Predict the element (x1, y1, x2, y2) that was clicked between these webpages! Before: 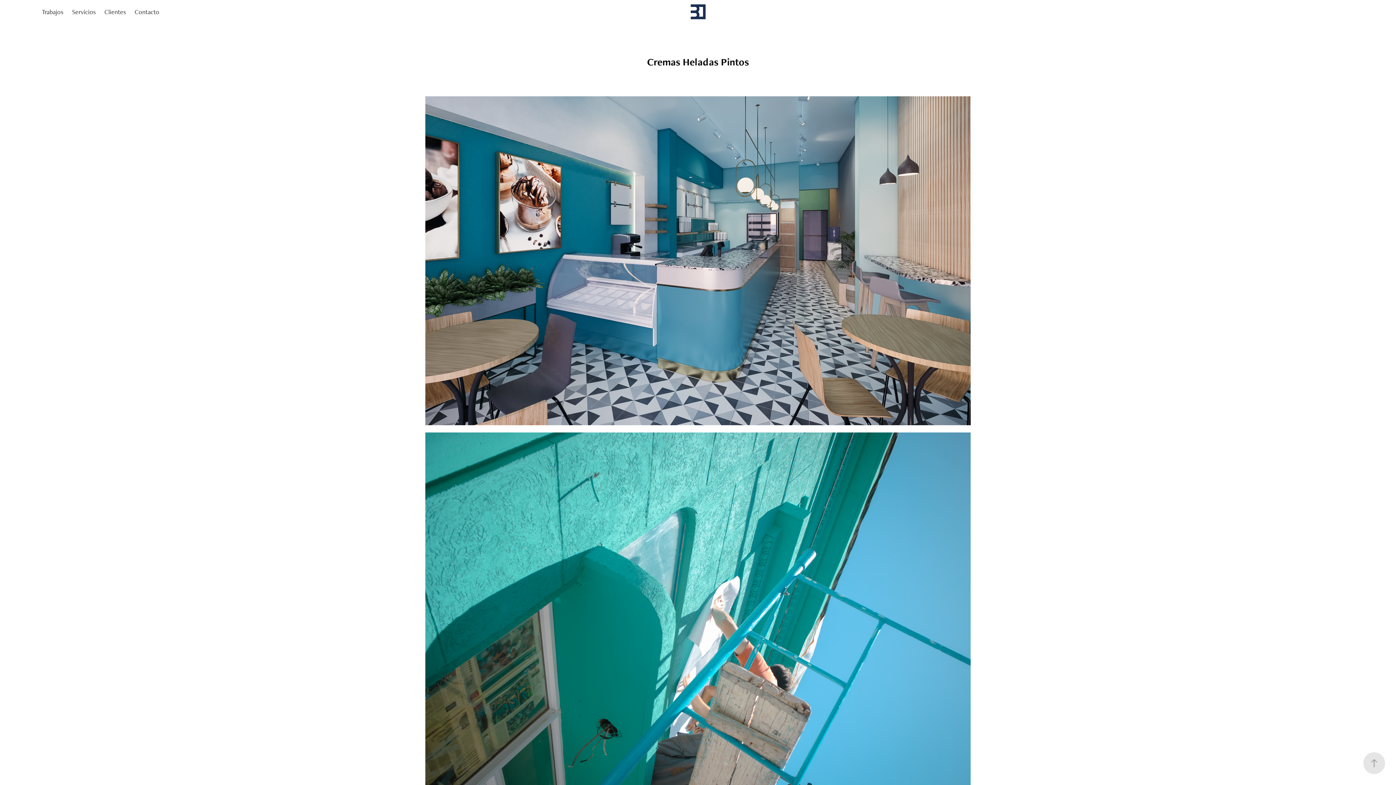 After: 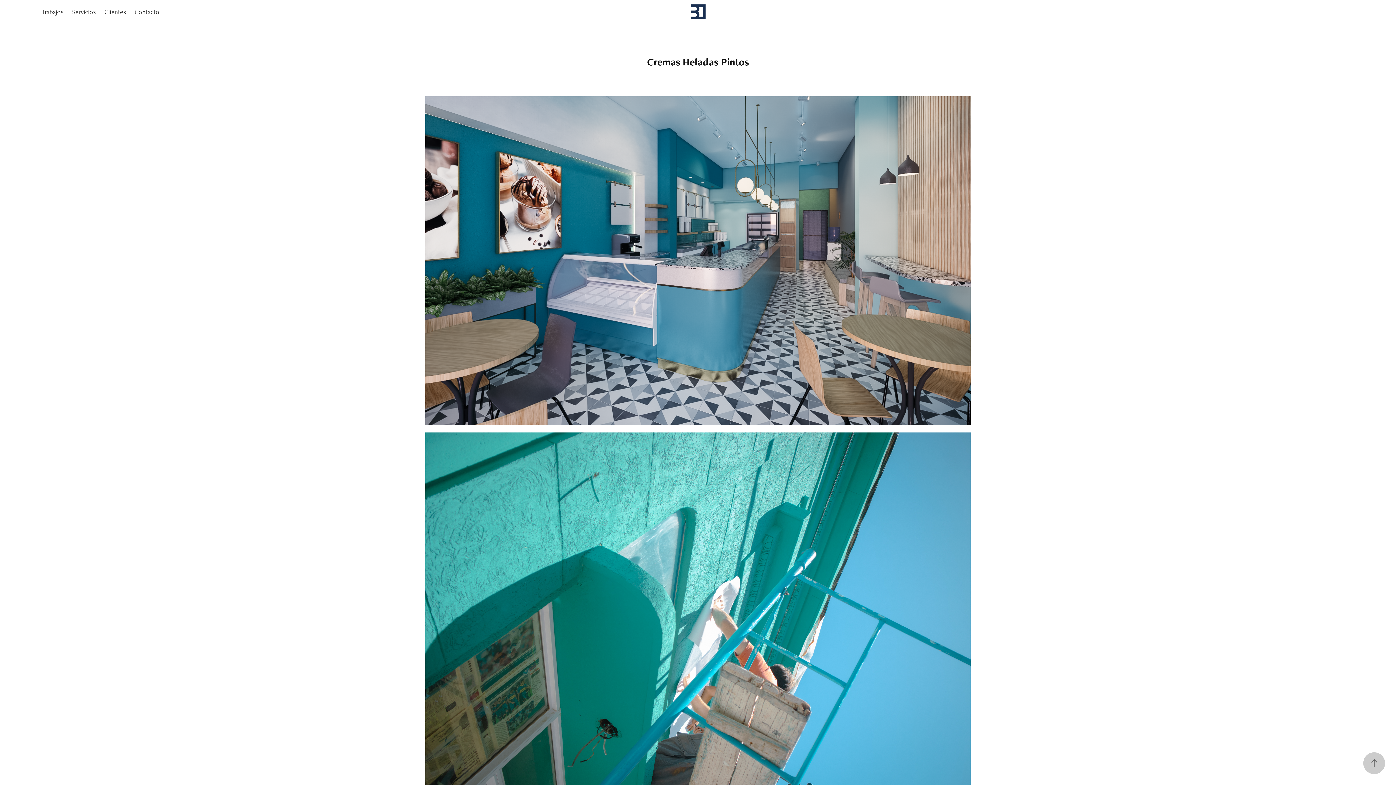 Action: bbox: (1363, 752, 1385, 774)